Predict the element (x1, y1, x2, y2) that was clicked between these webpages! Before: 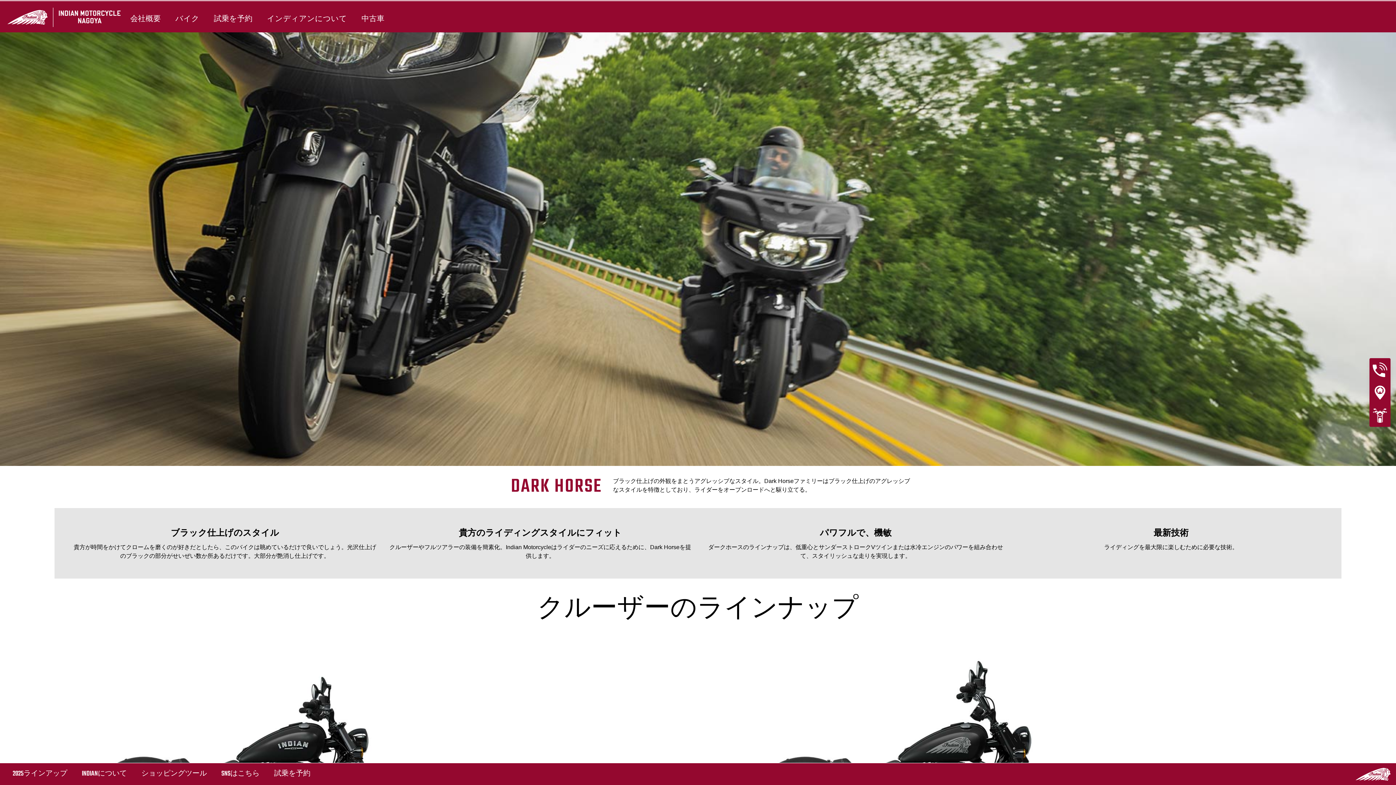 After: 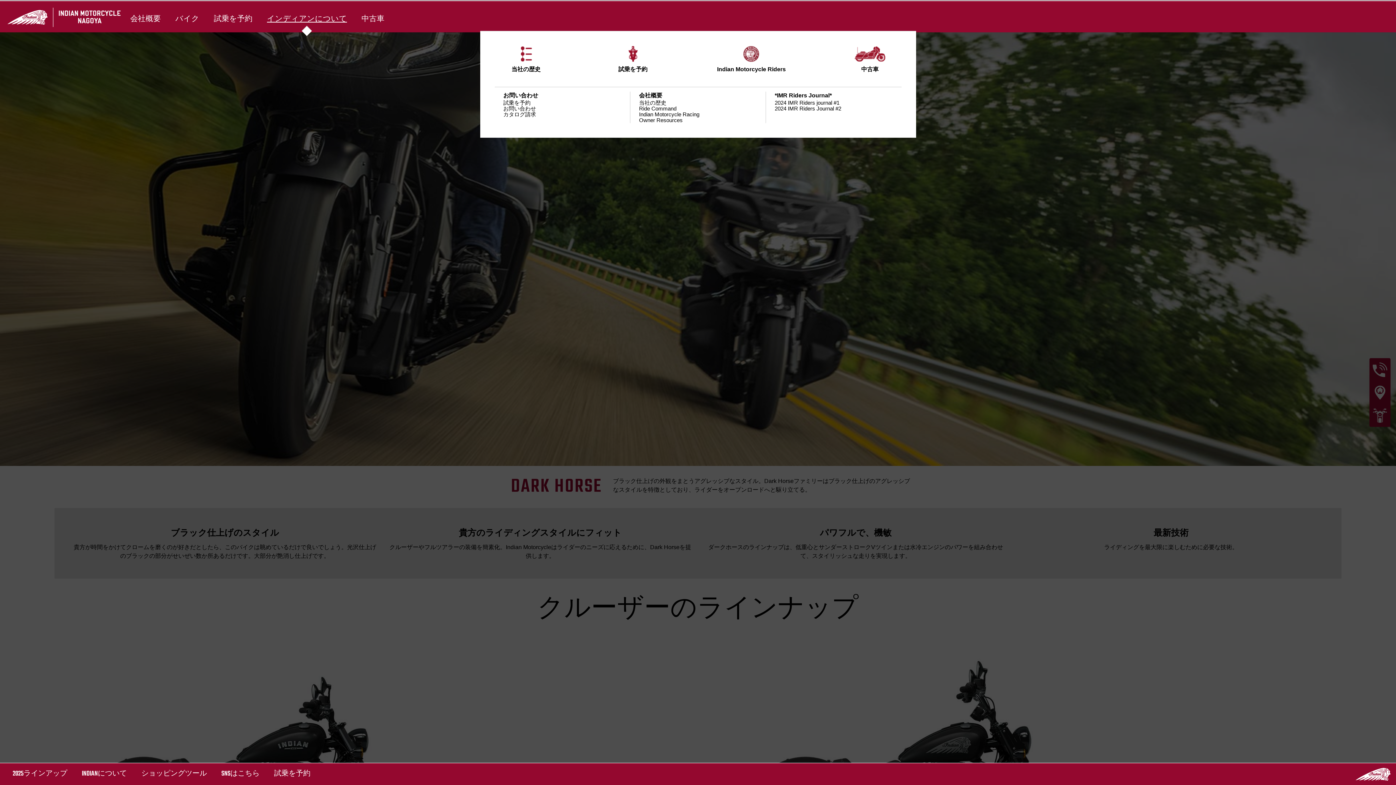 Action: bbox: (259, 7, 354, 30) label: インディアンについて